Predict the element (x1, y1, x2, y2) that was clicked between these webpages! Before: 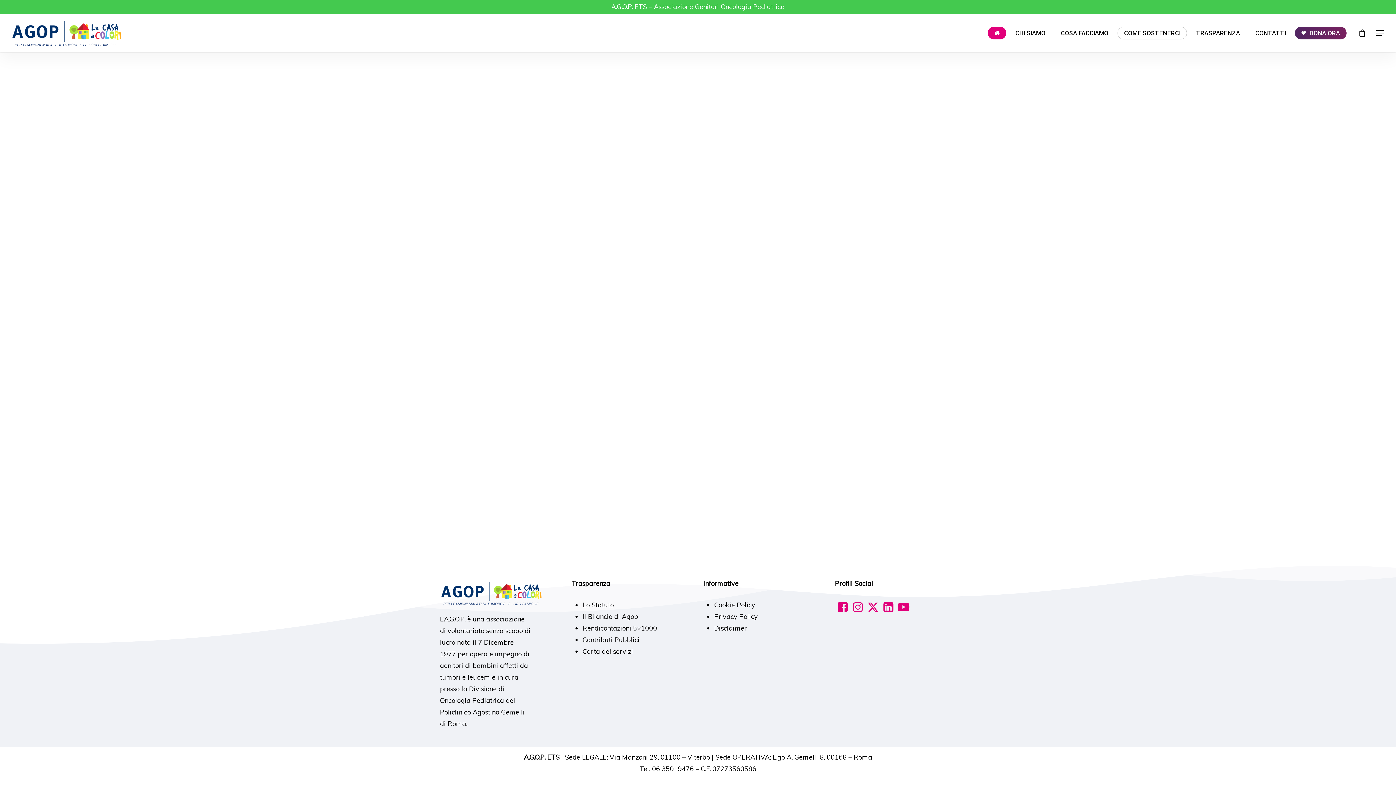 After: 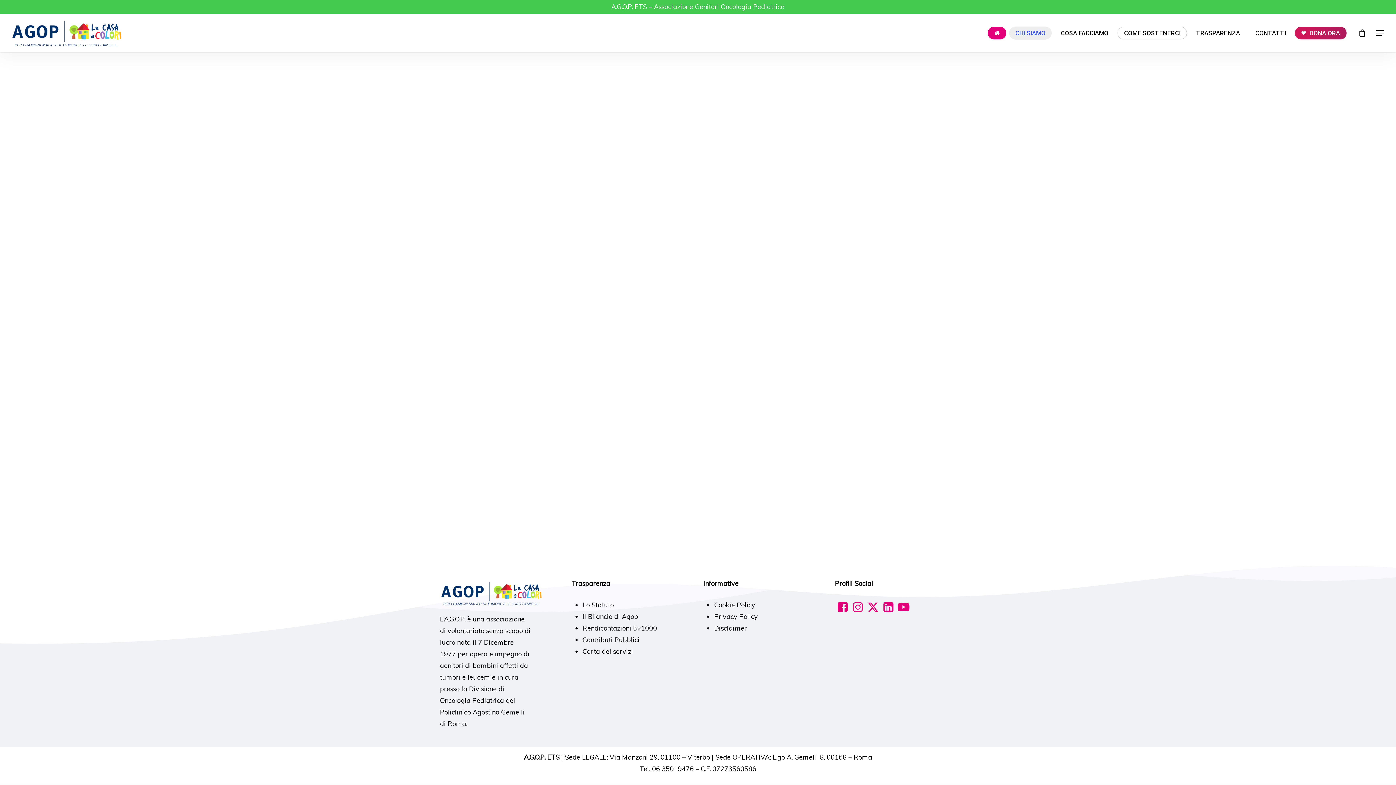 Action: bbox: (1009, 26, 1052, 39) label: CHI SIAMO